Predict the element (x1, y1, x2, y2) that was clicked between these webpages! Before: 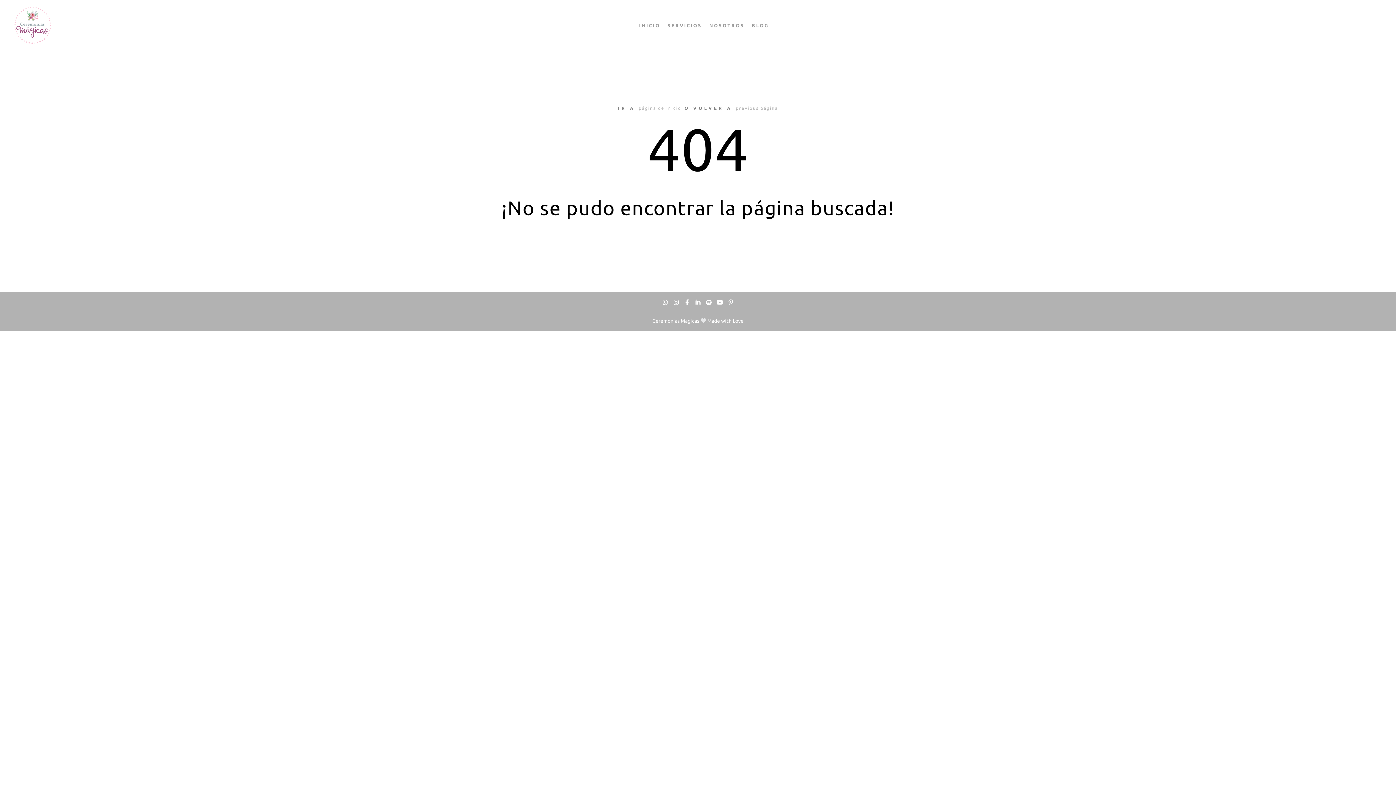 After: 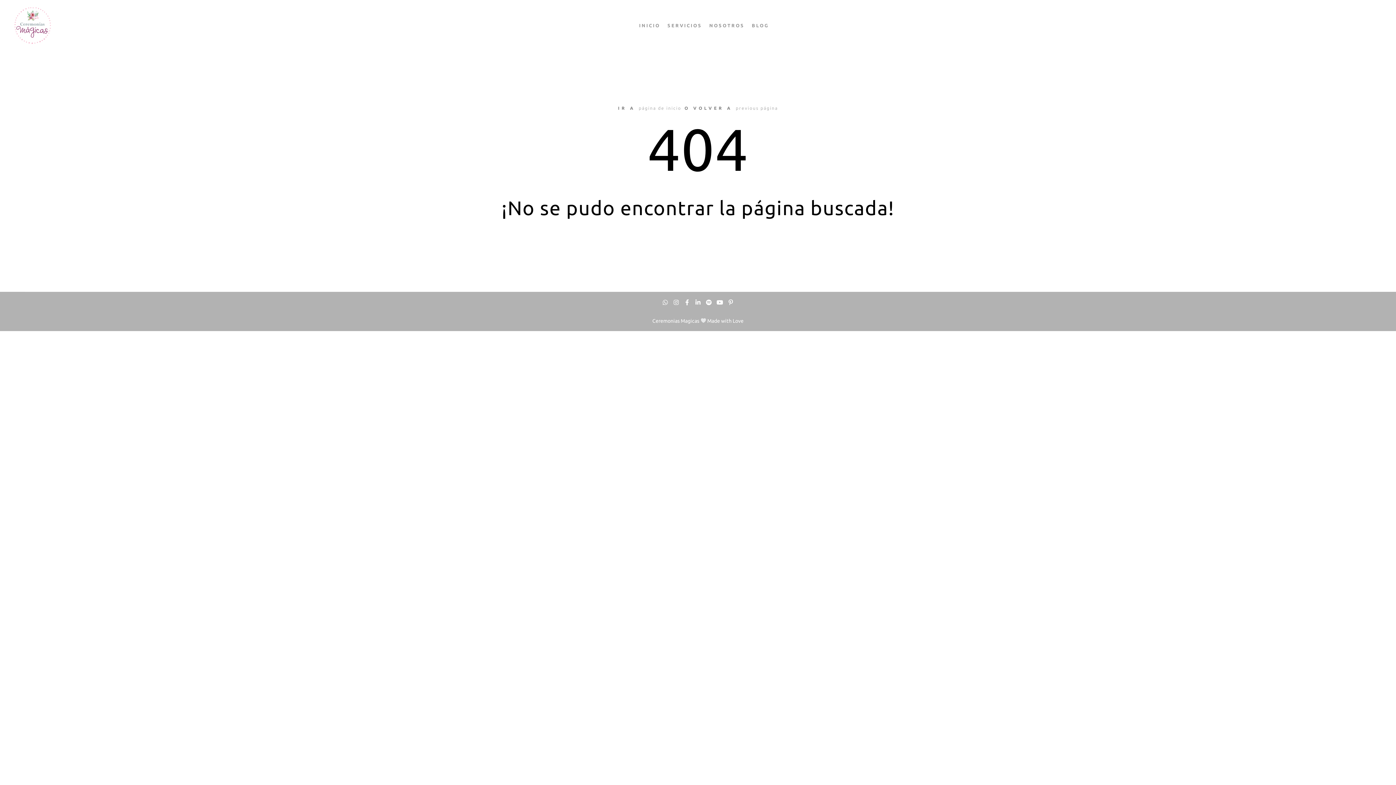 Action: bbox: (726, 297, 735, 307)